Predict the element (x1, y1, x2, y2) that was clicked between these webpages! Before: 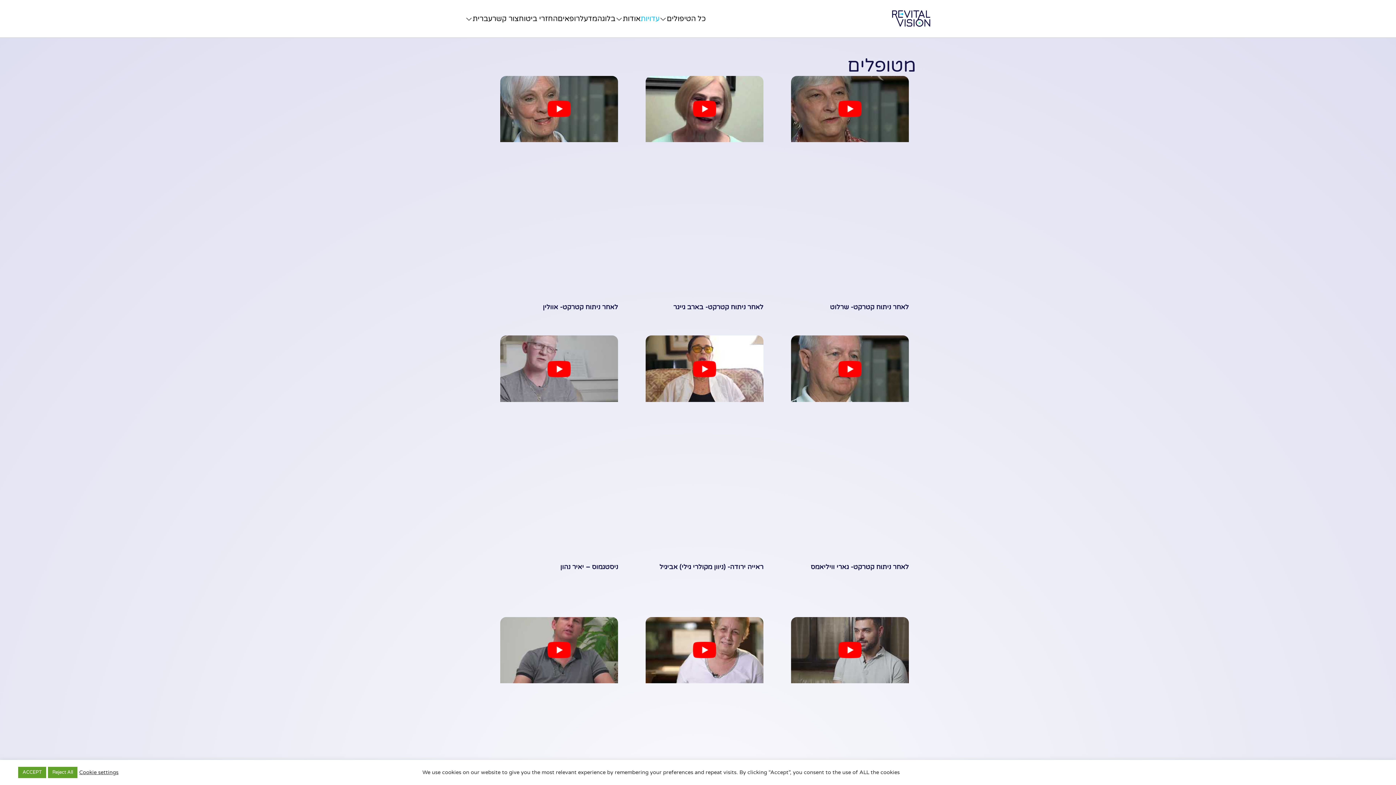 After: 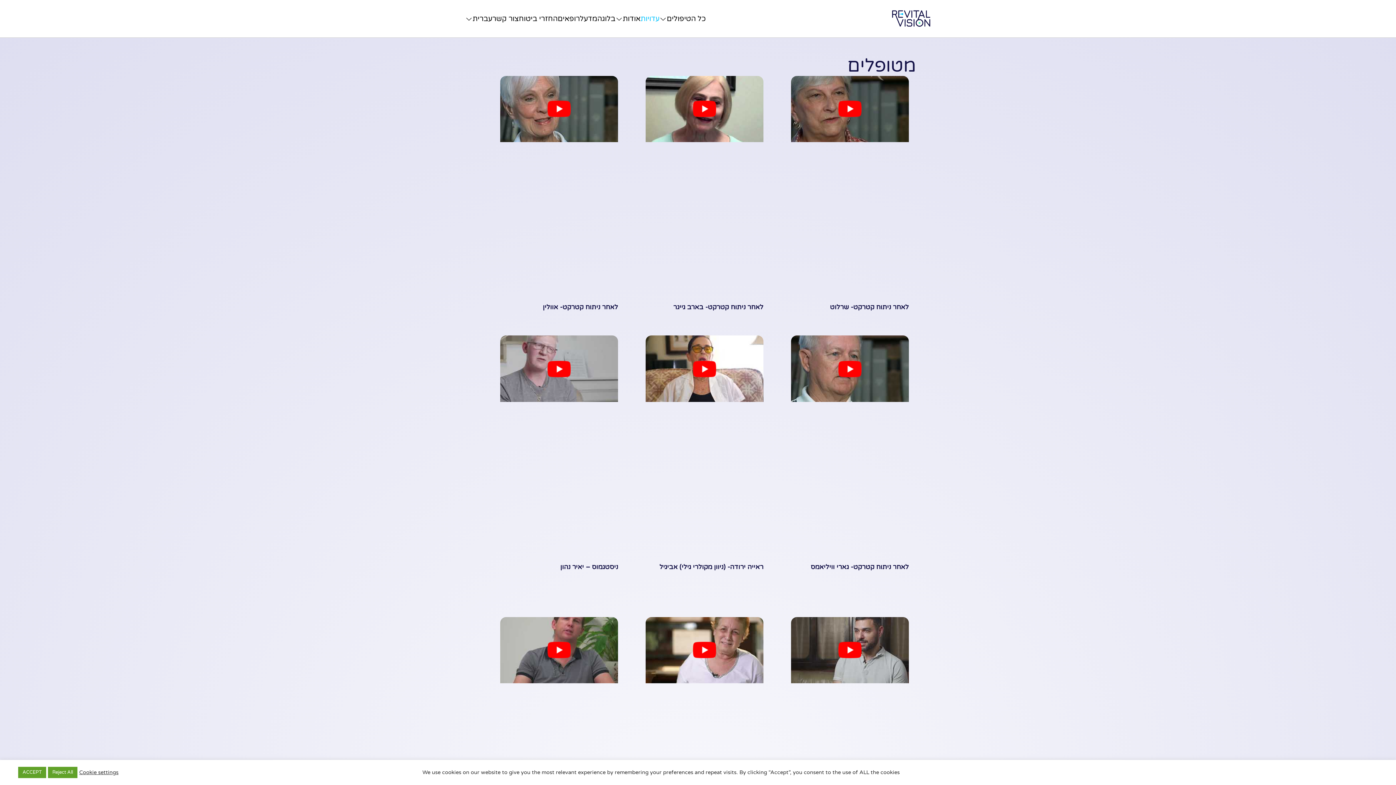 Action: label: עדויות bbox: (640, 14, 659, 23)